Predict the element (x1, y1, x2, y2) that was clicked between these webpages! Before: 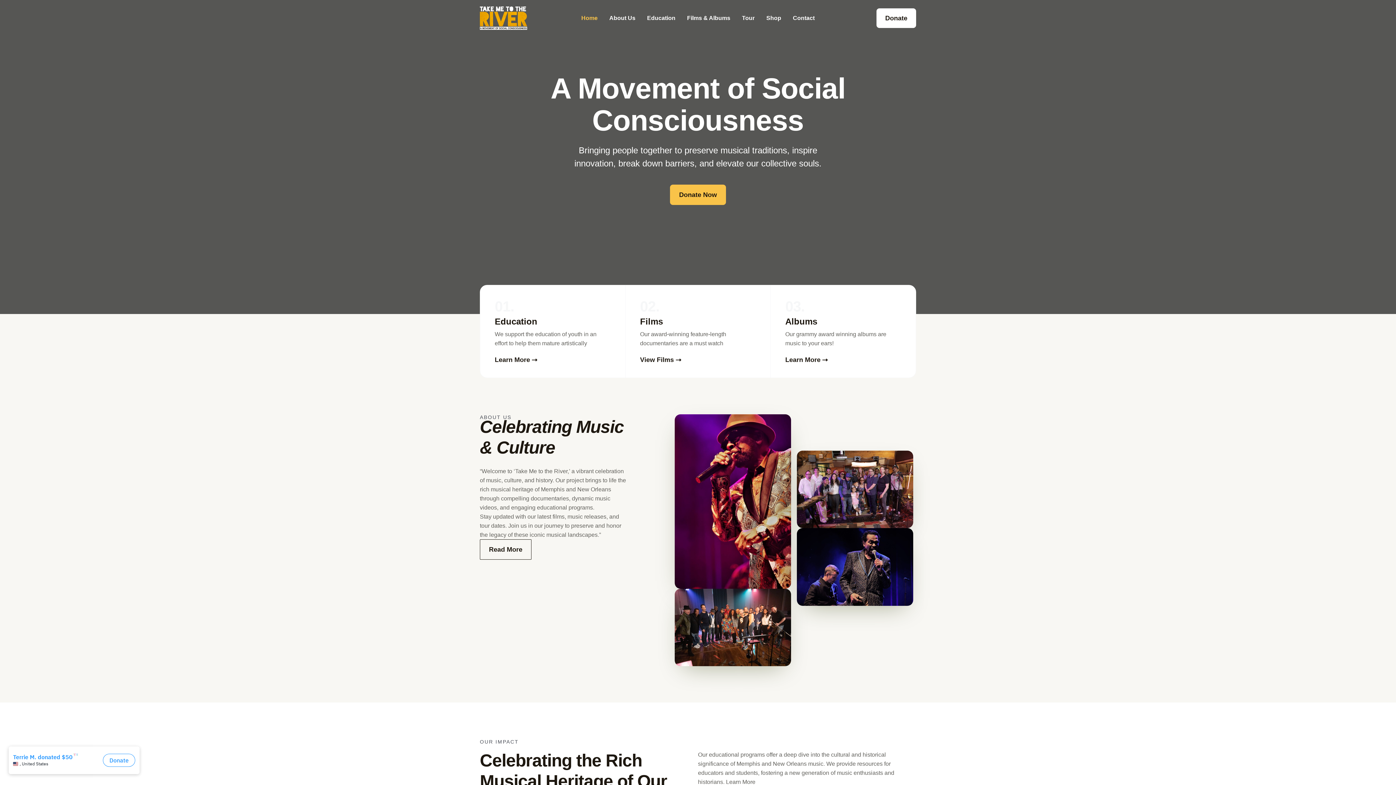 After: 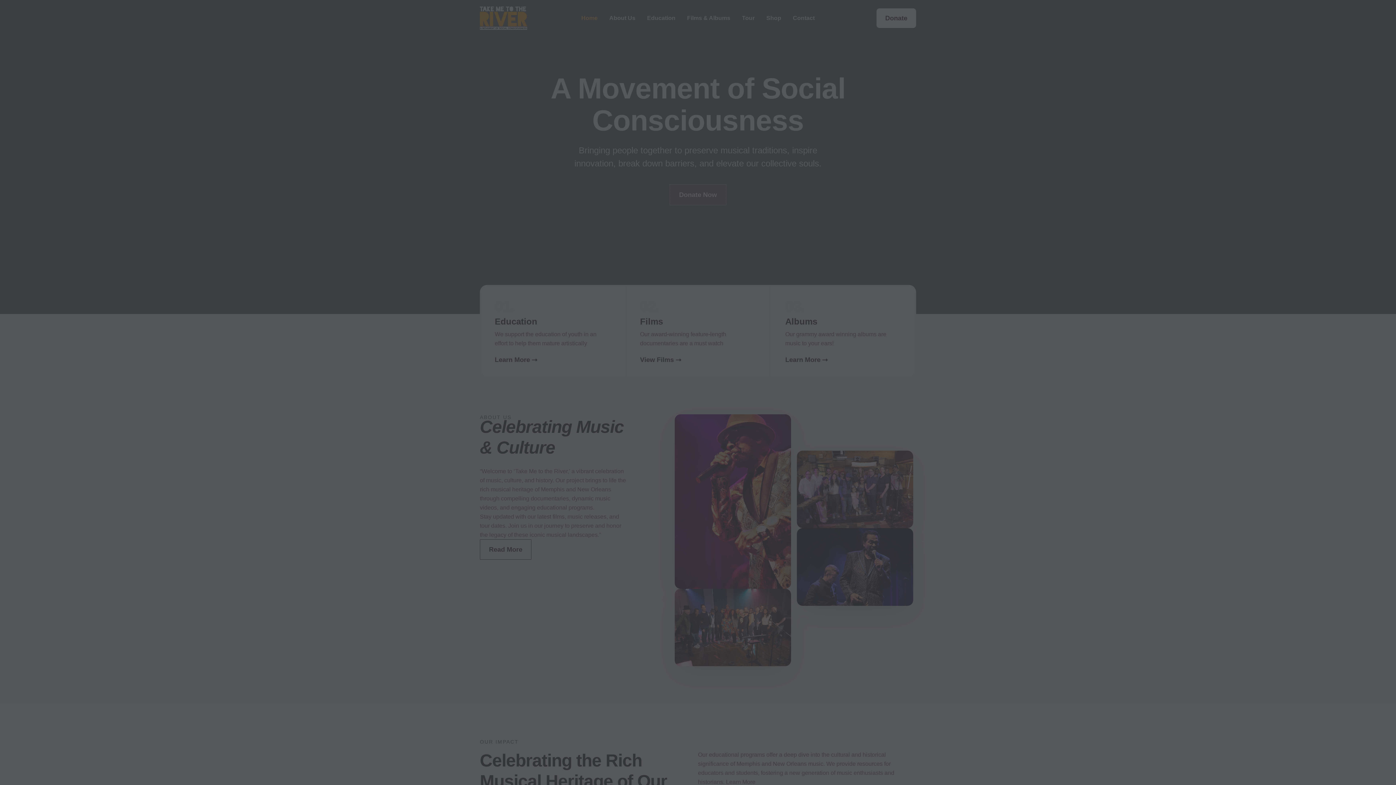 Action: label: Donate Now bbox: (670, 184, 726, 205)